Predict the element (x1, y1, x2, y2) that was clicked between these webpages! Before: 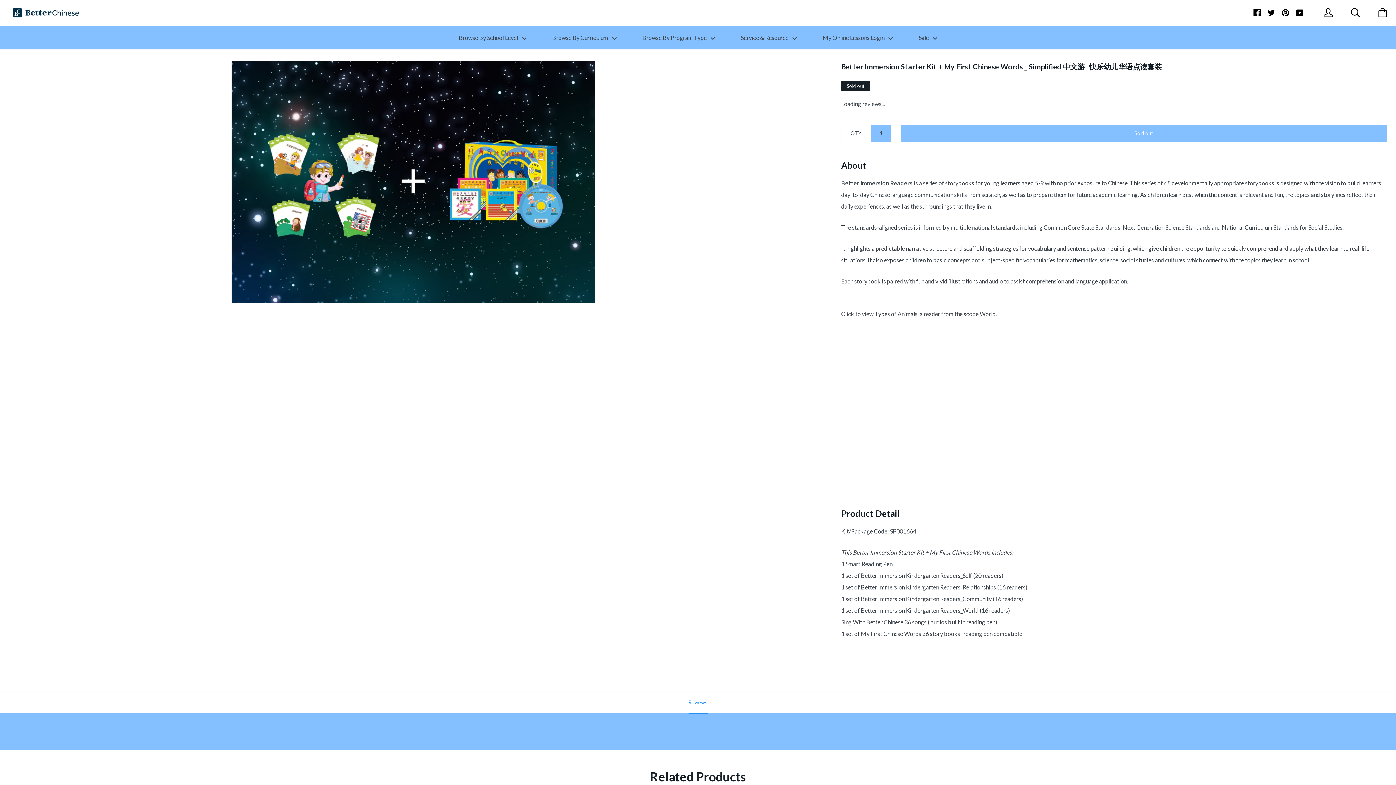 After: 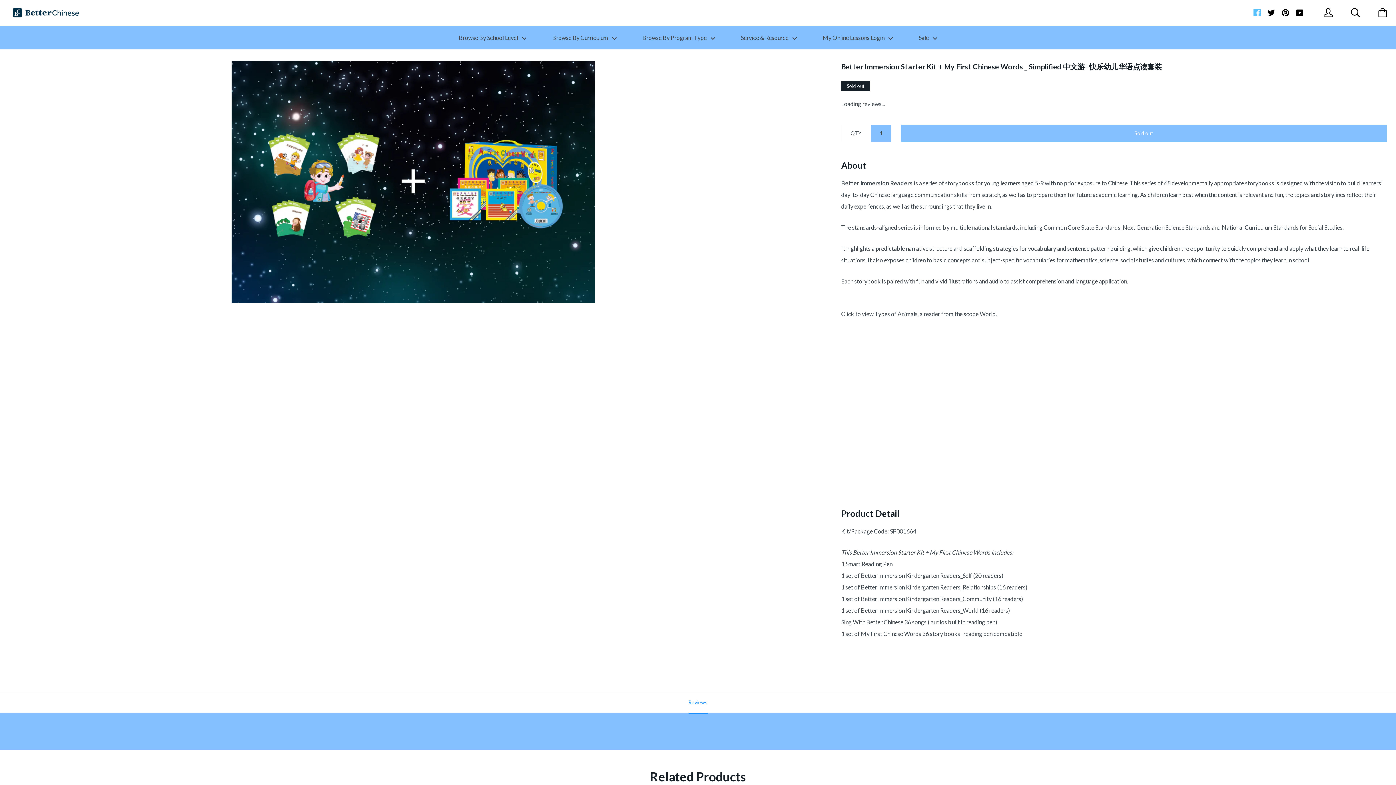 Action: bbox: (1253, 7, 1261, 16)